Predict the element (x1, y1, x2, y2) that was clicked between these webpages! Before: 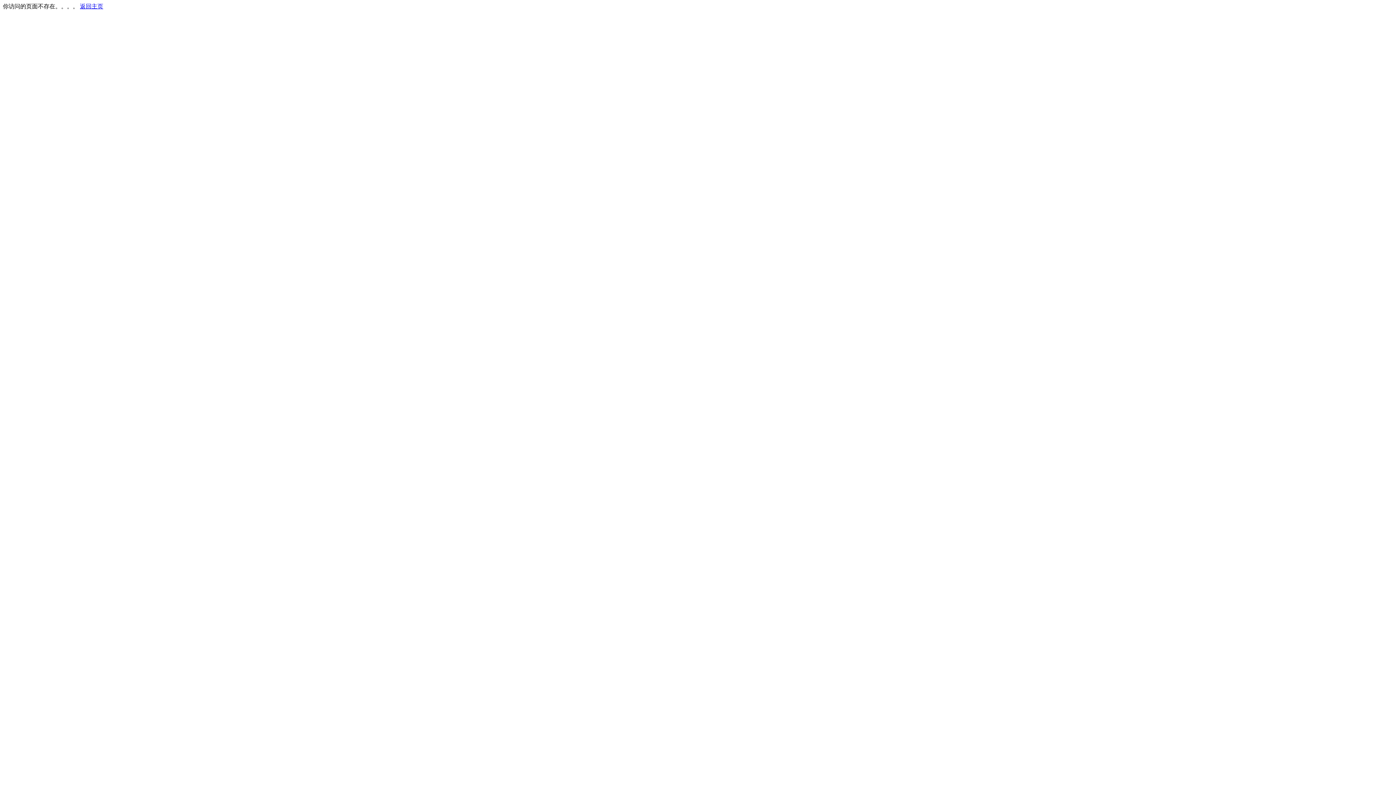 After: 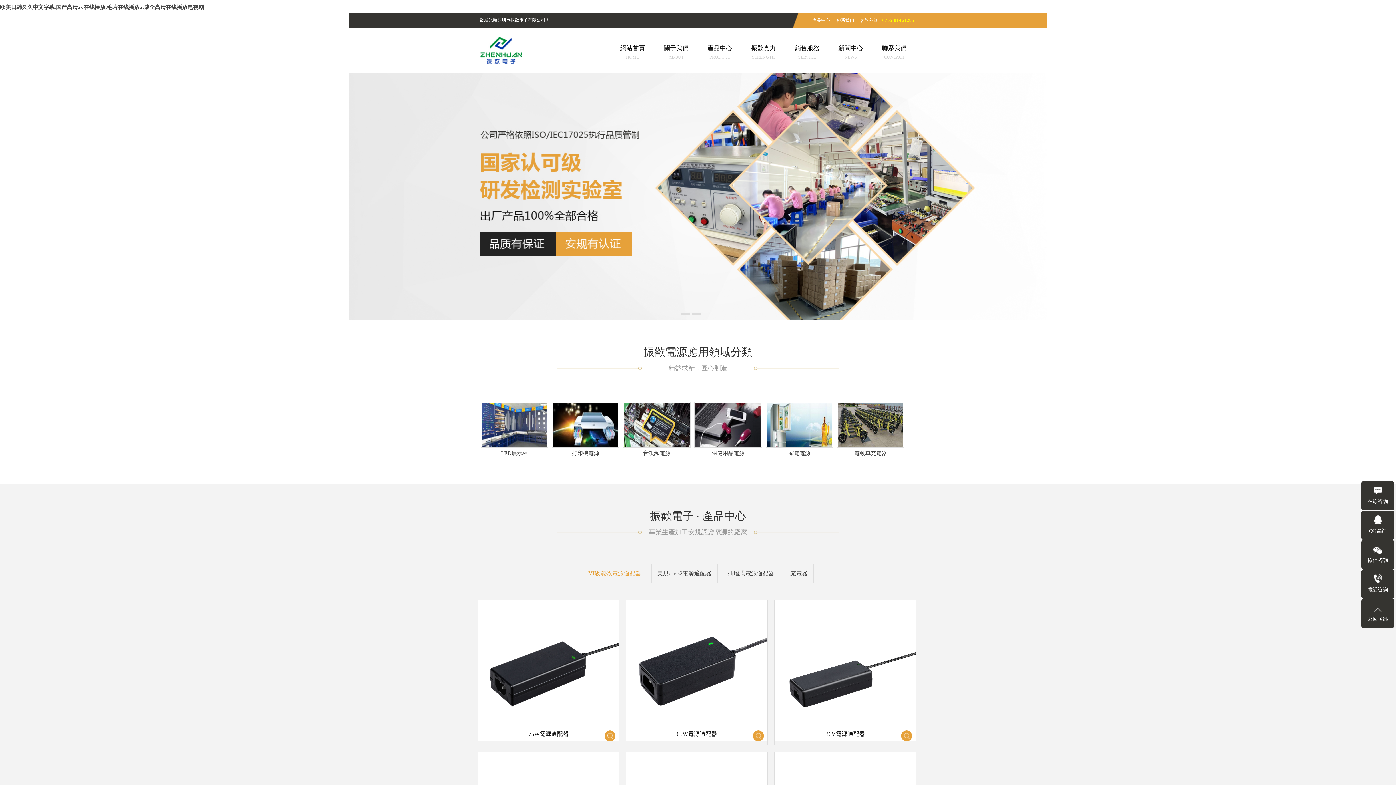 Action: label: 返回主页 bbox: (80, 3, 103, 9)